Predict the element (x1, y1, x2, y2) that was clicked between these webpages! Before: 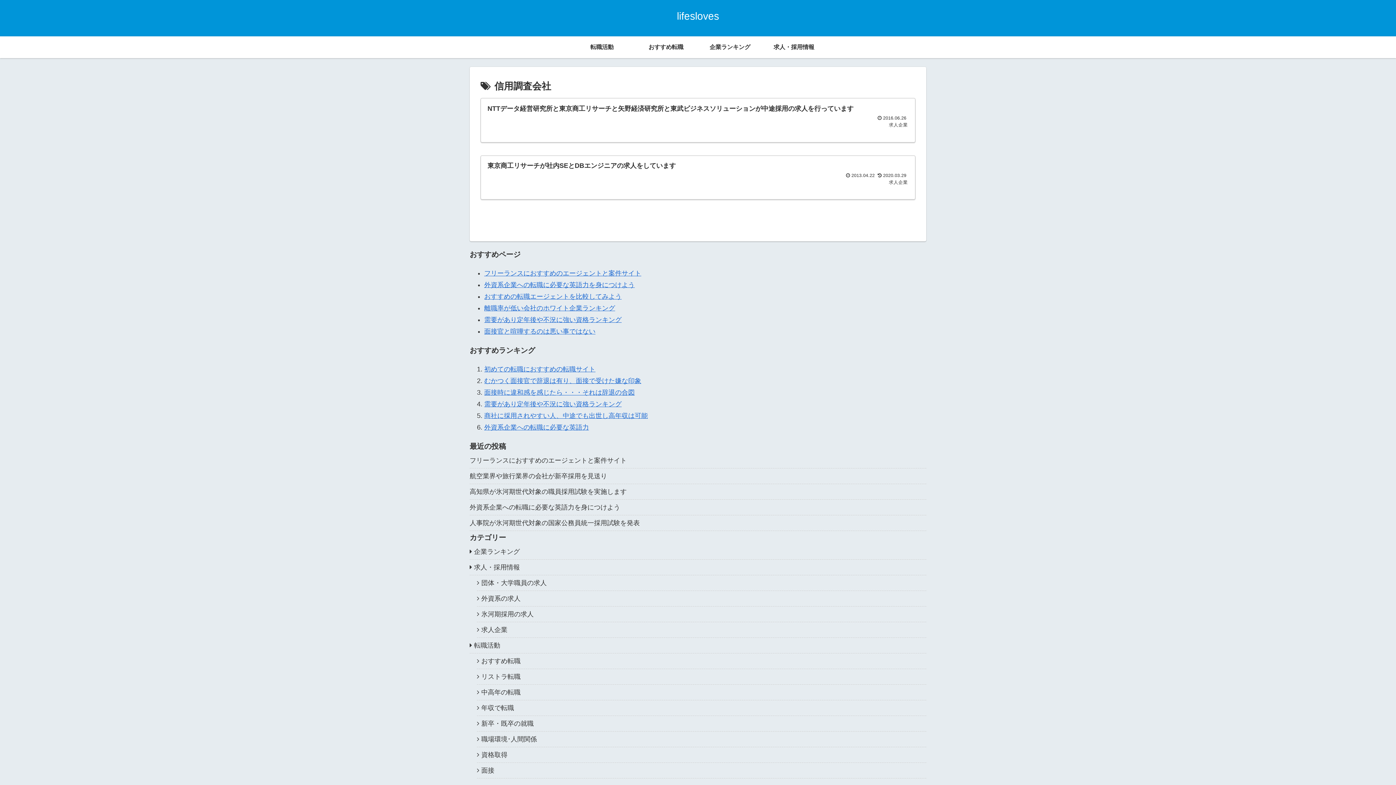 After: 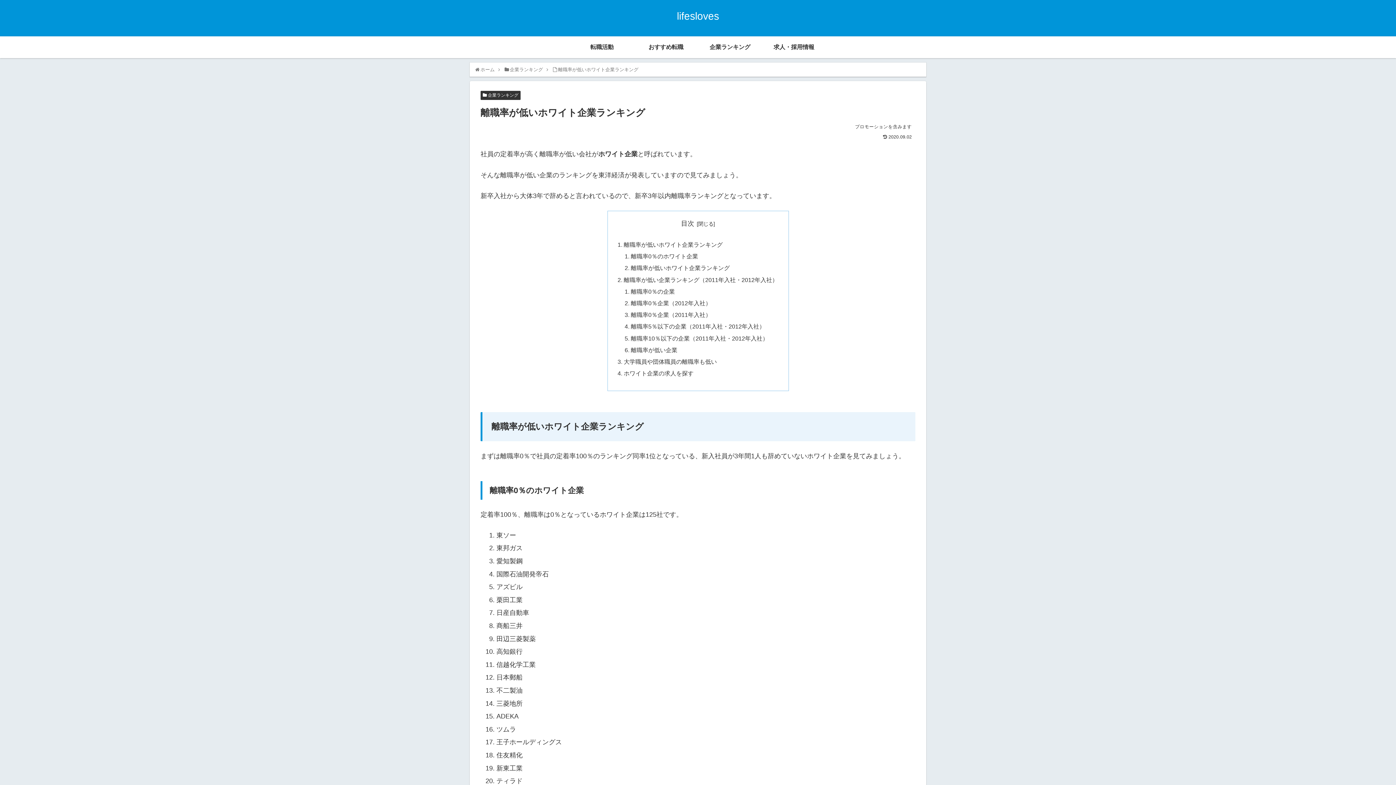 Action: bbox: (484, 304, 615, 312) label: 離職率が低い会社のホワイト企業ランキング